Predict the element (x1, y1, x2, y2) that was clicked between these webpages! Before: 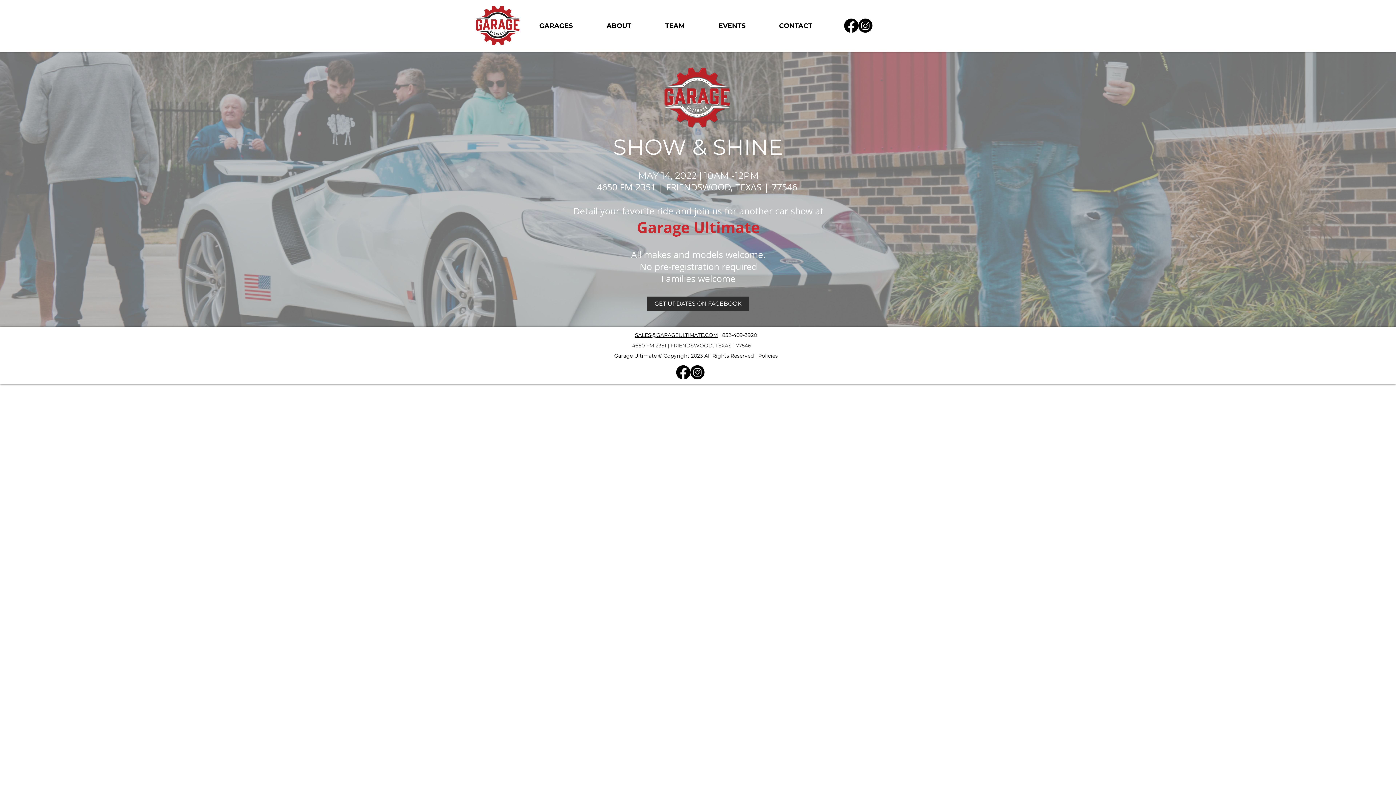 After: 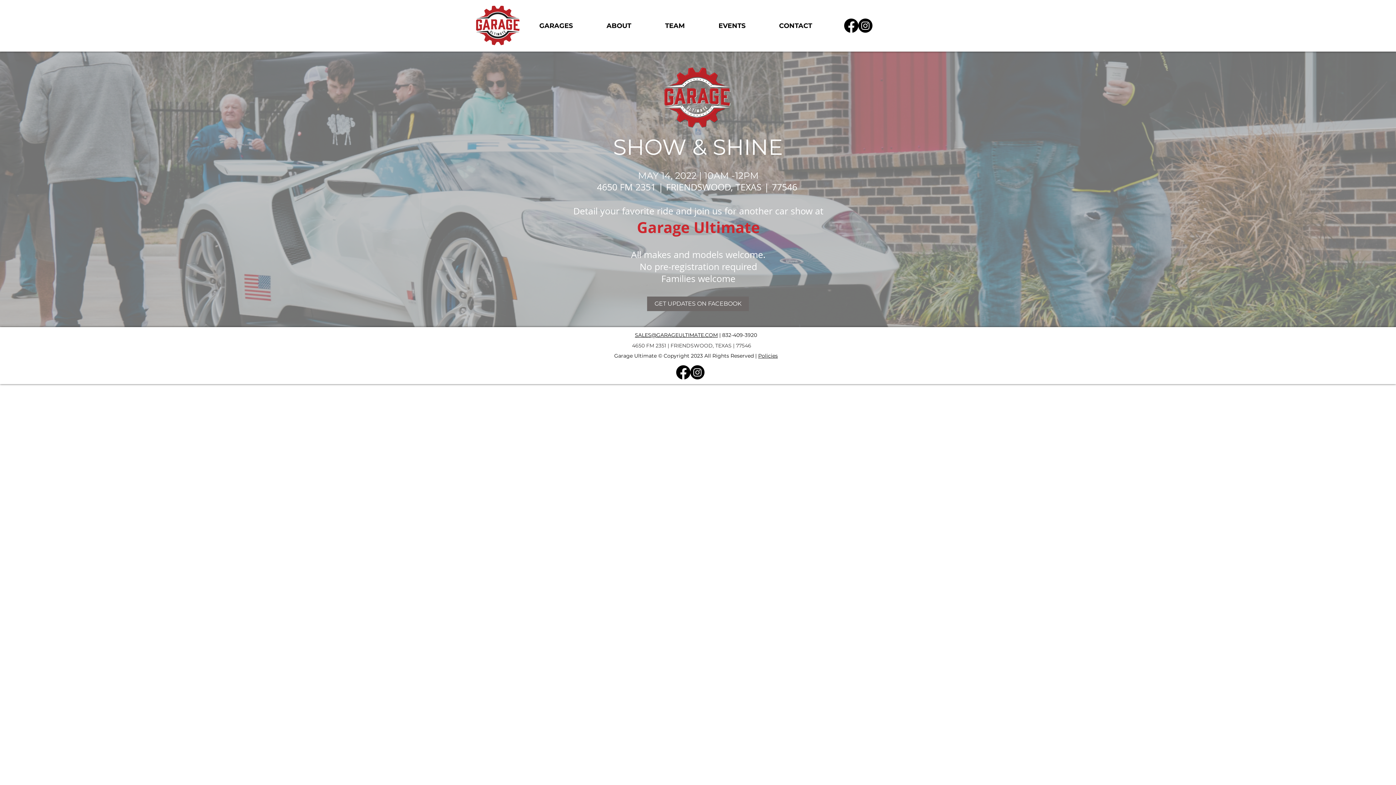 Action: bbox: (647, 296, 749, 311) label: GET UPDATES ON FACEBOOK